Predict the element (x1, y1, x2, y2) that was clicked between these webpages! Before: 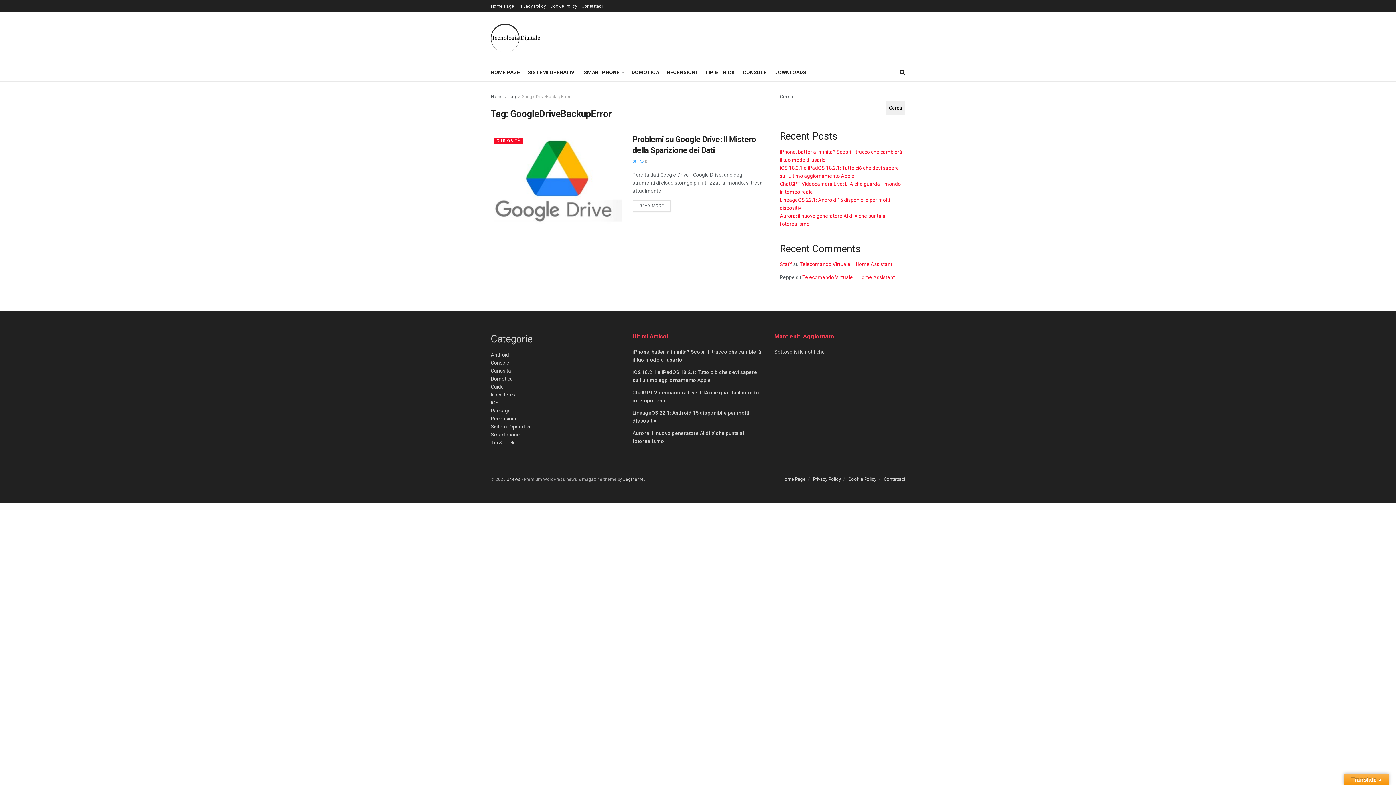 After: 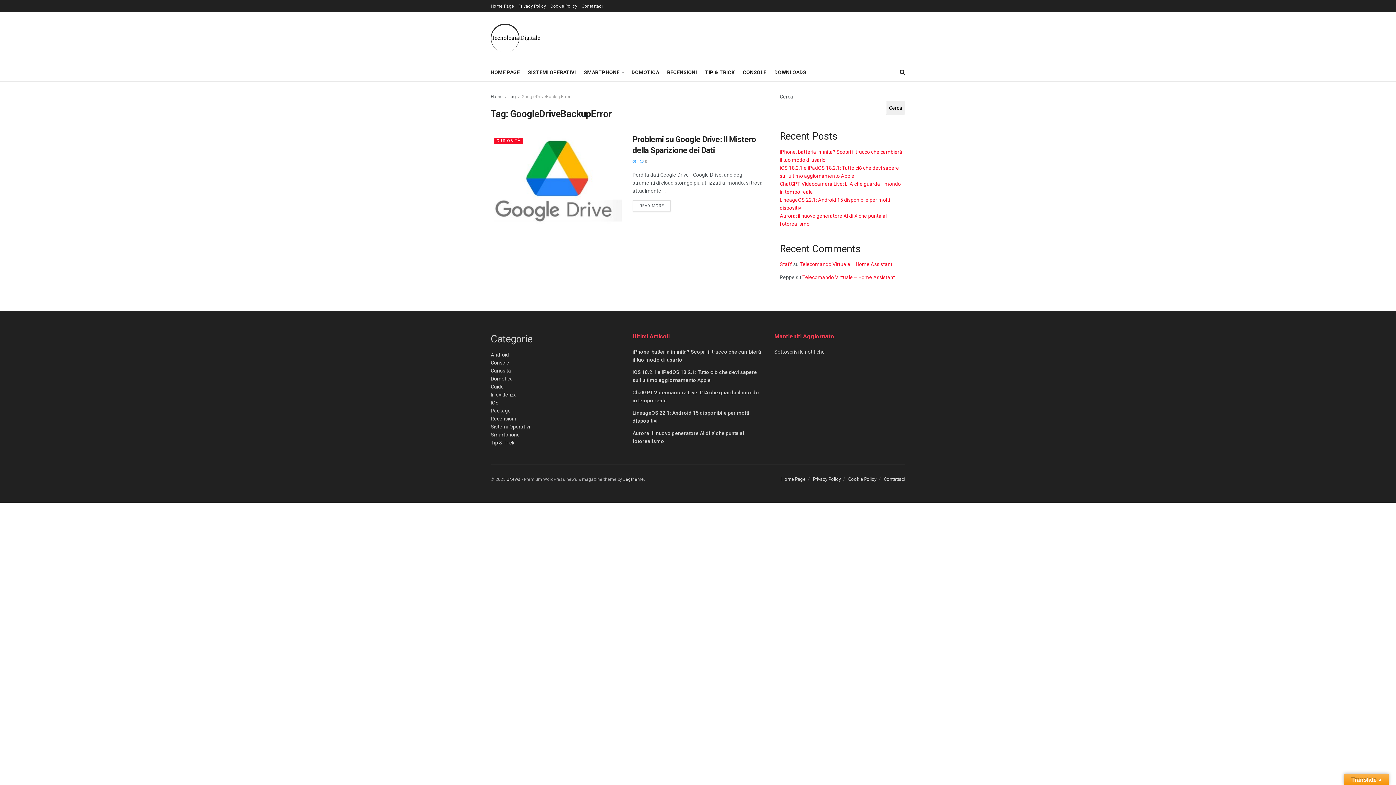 Action: label: GoogleDriveBackupError bbox: (521, 94, 570, 99)